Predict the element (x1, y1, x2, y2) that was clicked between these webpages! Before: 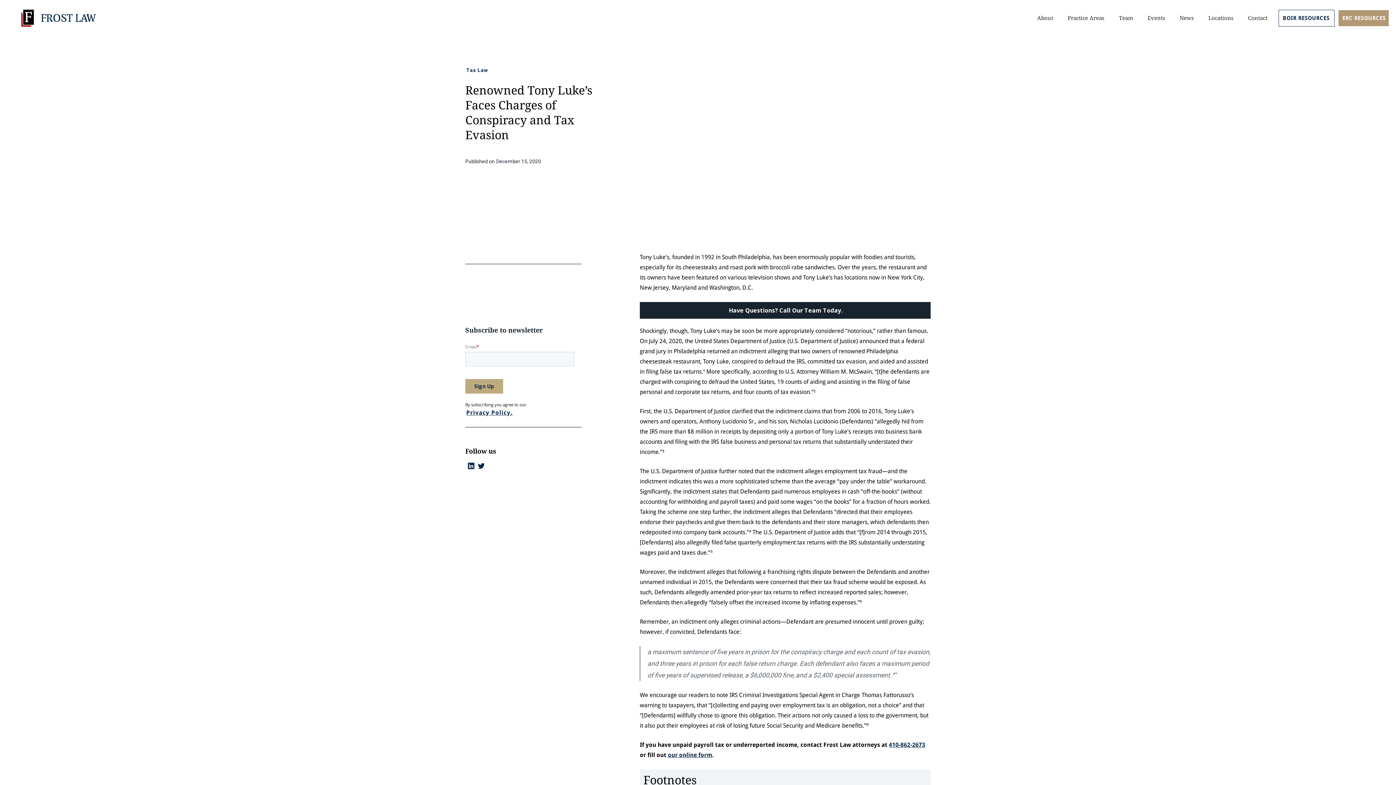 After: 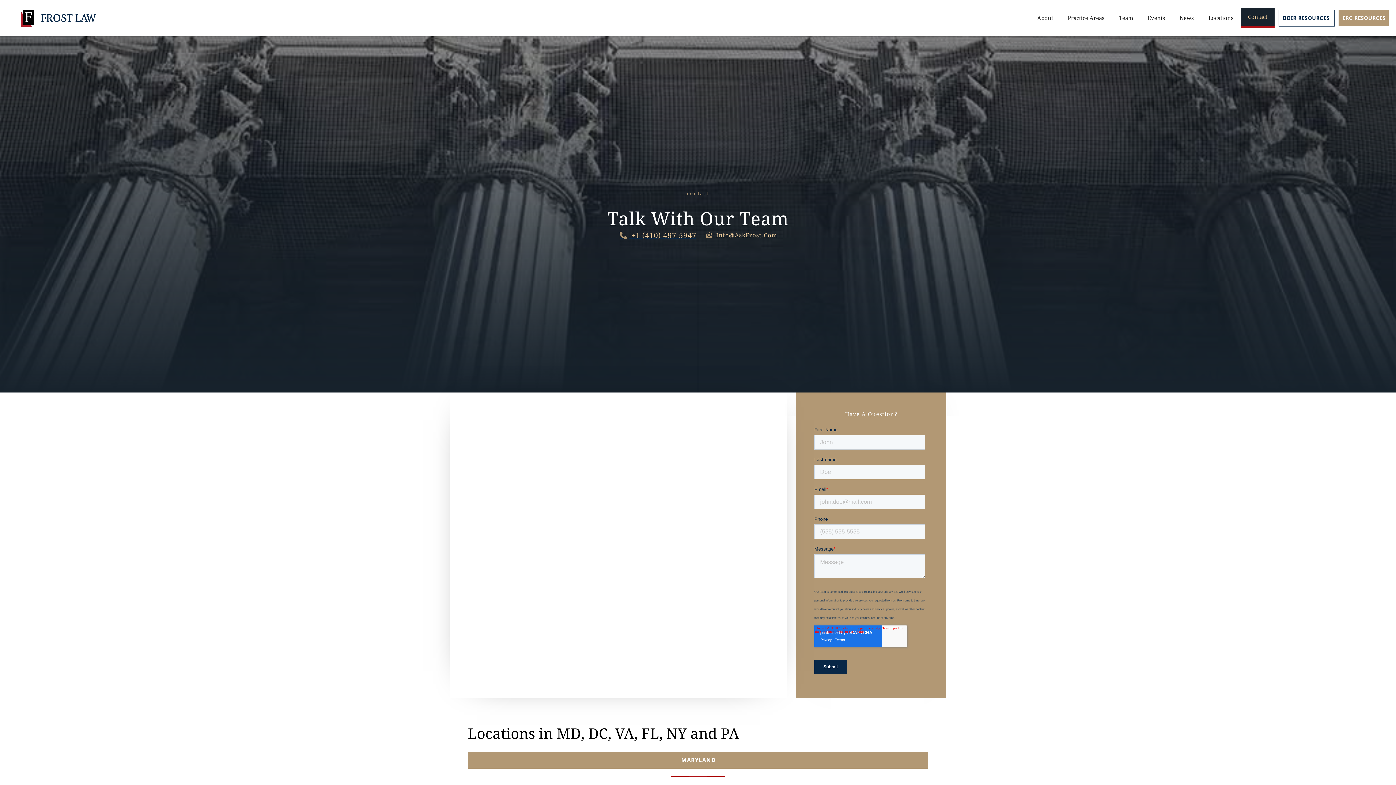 Action: bbox: (668, 752, 712, 758) label: our online form